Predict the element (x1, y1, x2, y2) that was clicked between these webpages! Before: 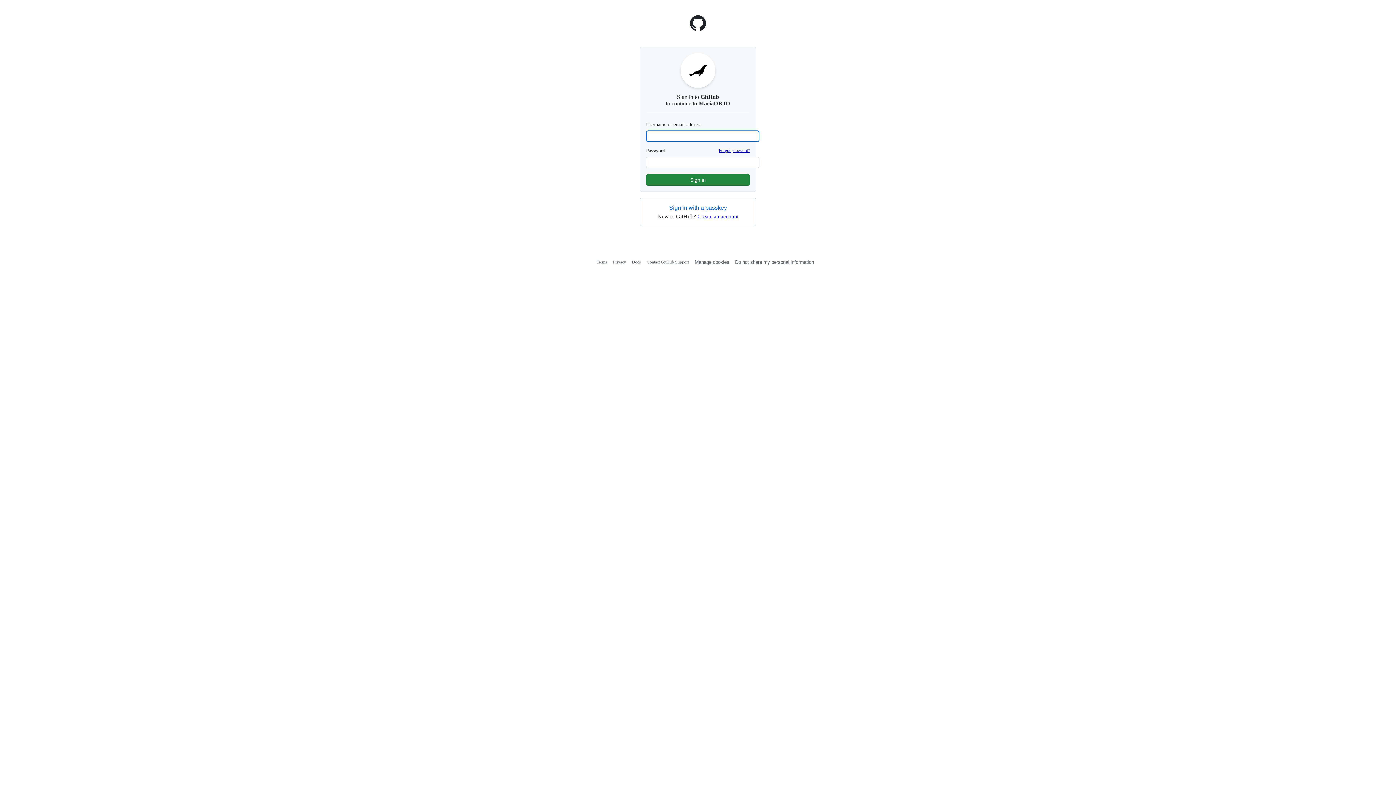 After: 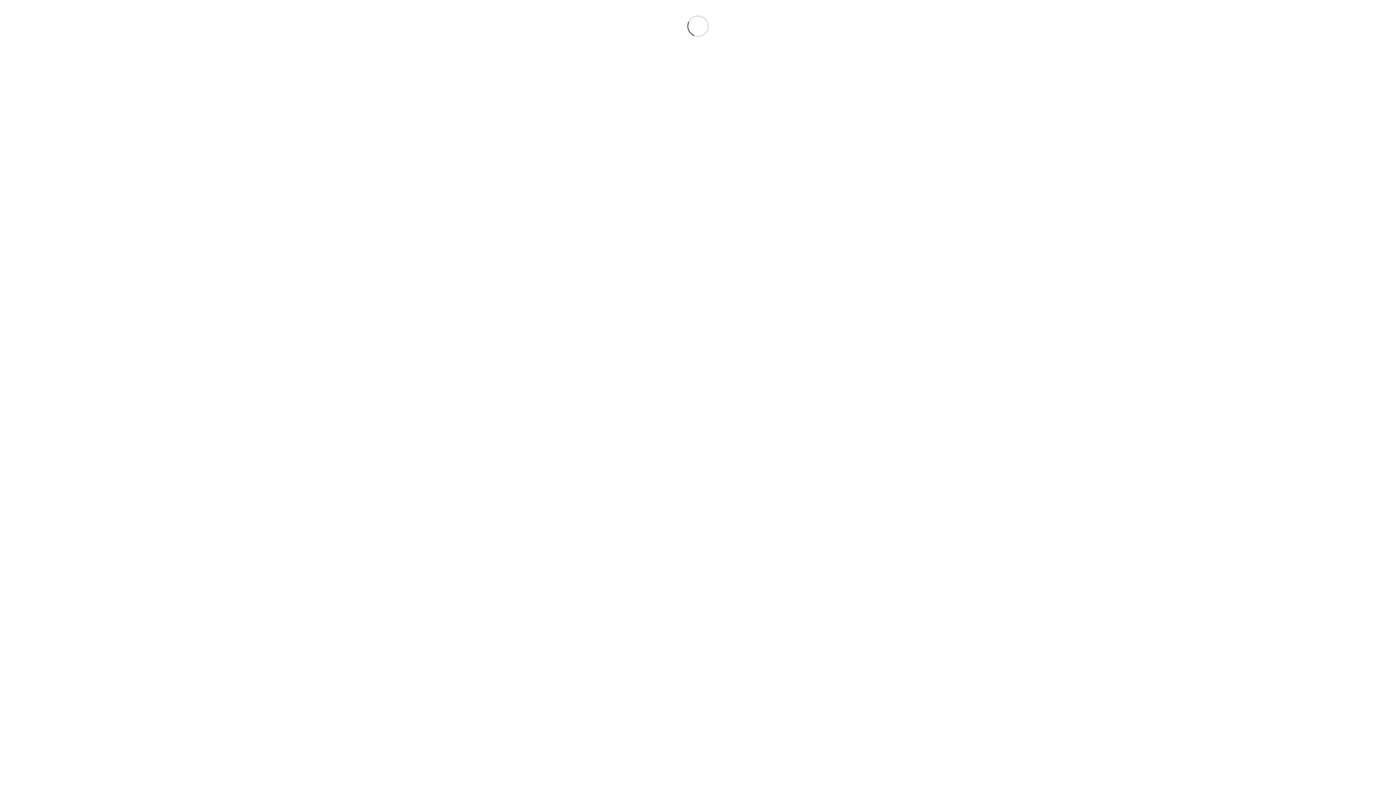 Action: label: Contact GitHub Support bbox: (646, 259, 689, 264)